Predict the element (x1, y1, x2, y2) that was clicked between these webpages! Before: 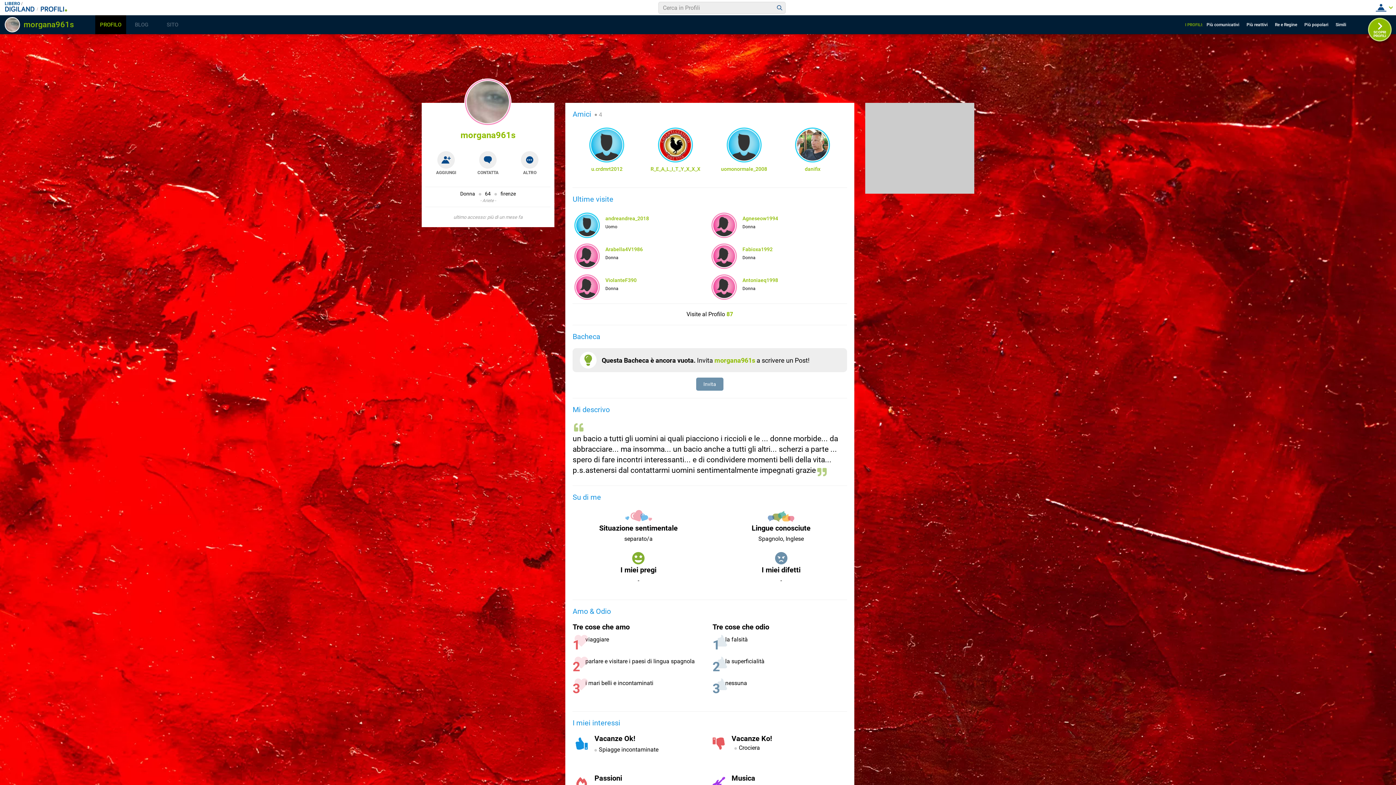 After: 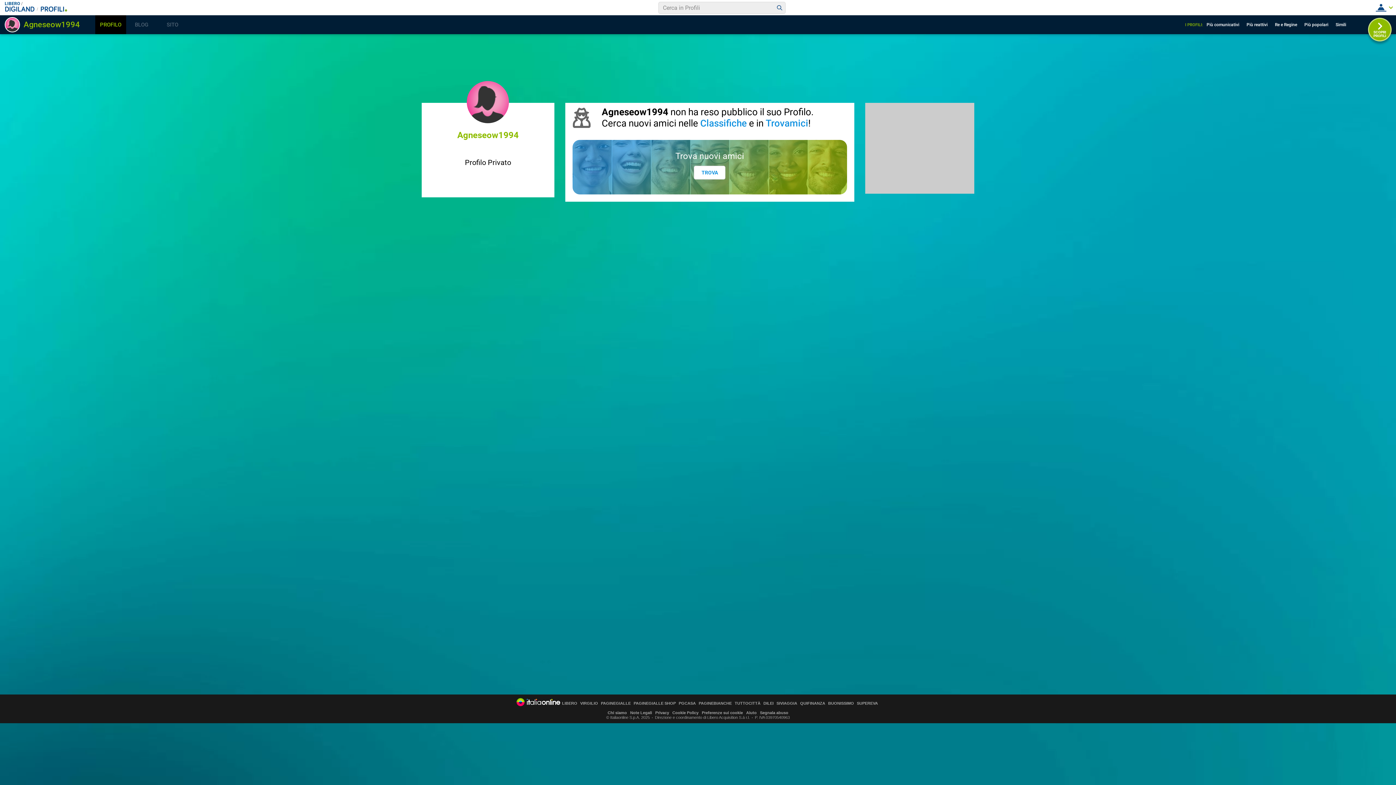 Action: bbox: (713, 214, 735, 236)